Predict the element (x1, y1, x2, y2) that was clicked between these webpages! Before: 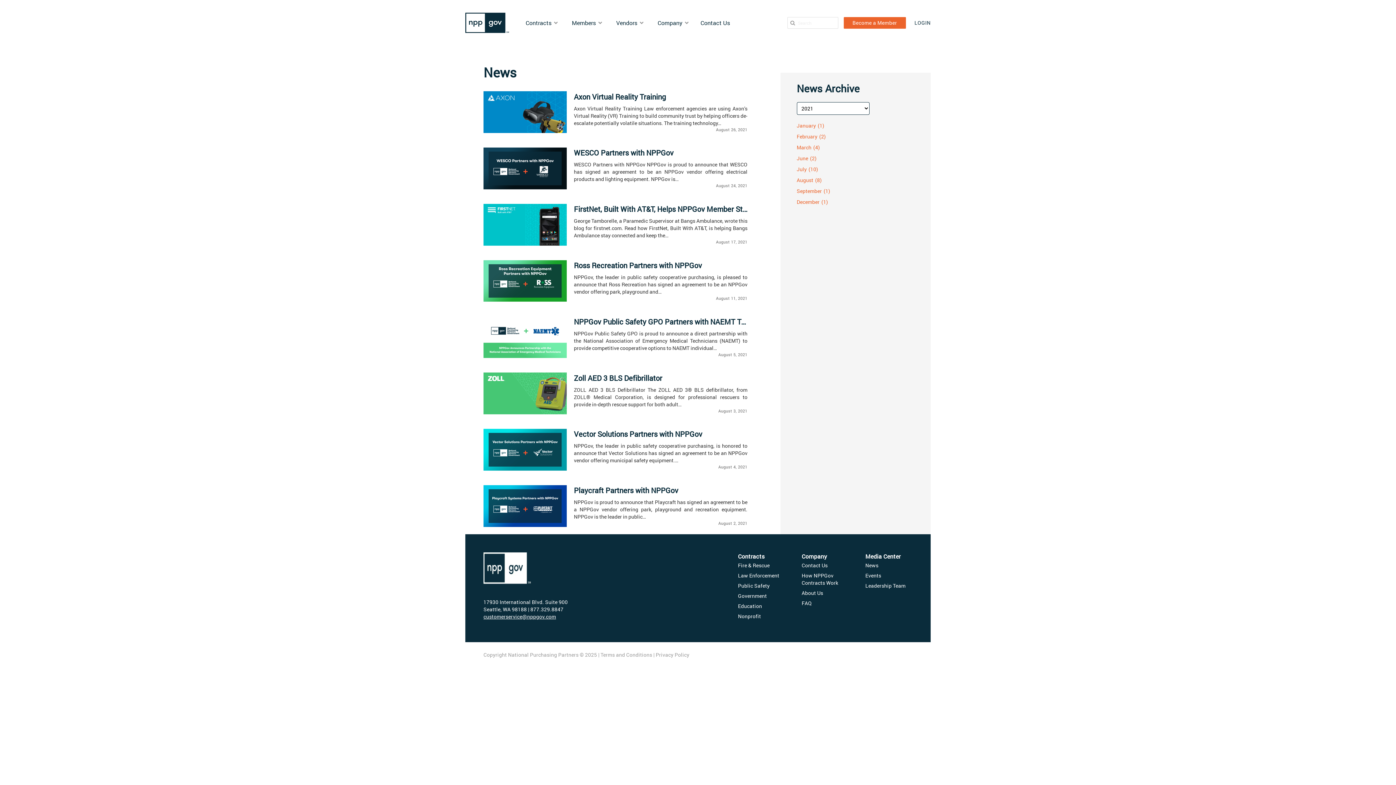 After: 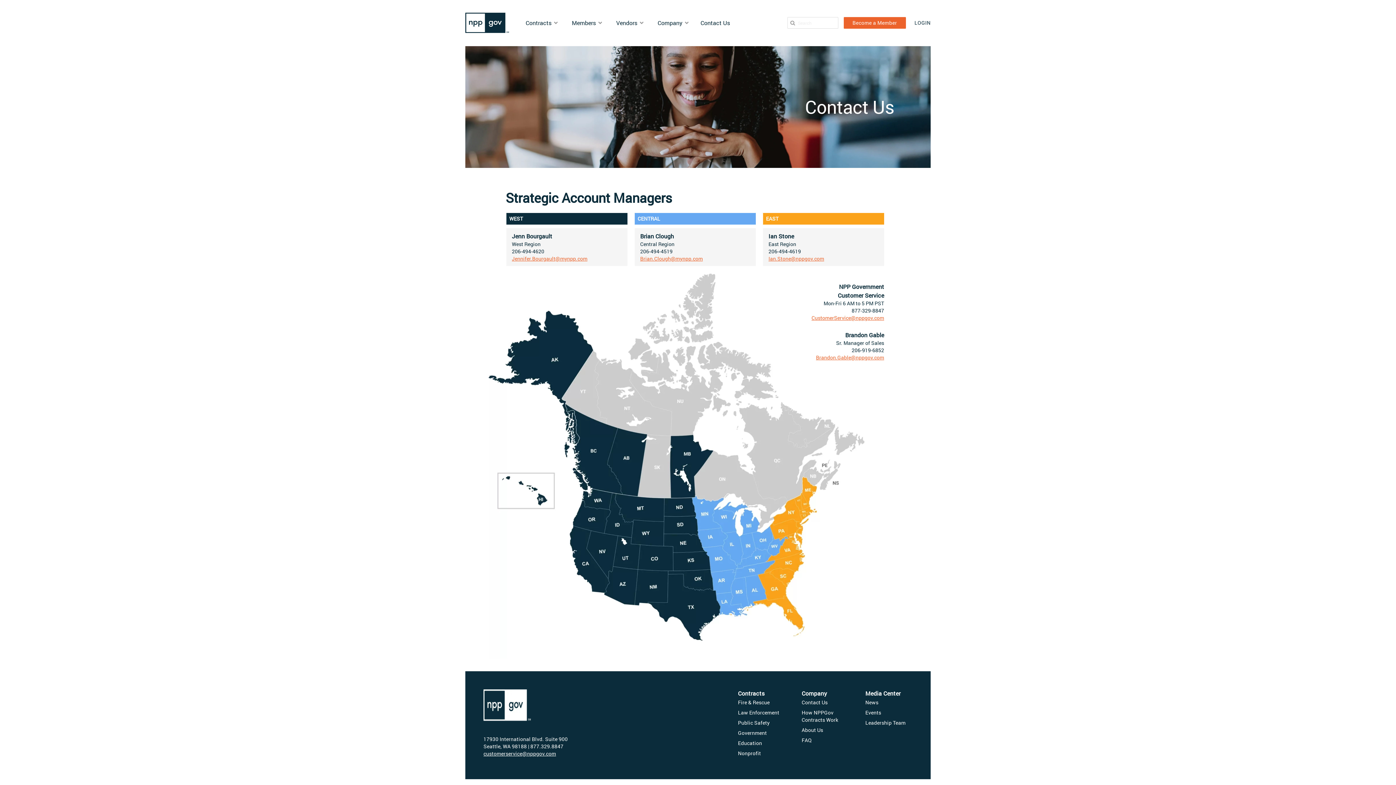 Action: bbox: (801, 562, 827, 568) label: Contact Us